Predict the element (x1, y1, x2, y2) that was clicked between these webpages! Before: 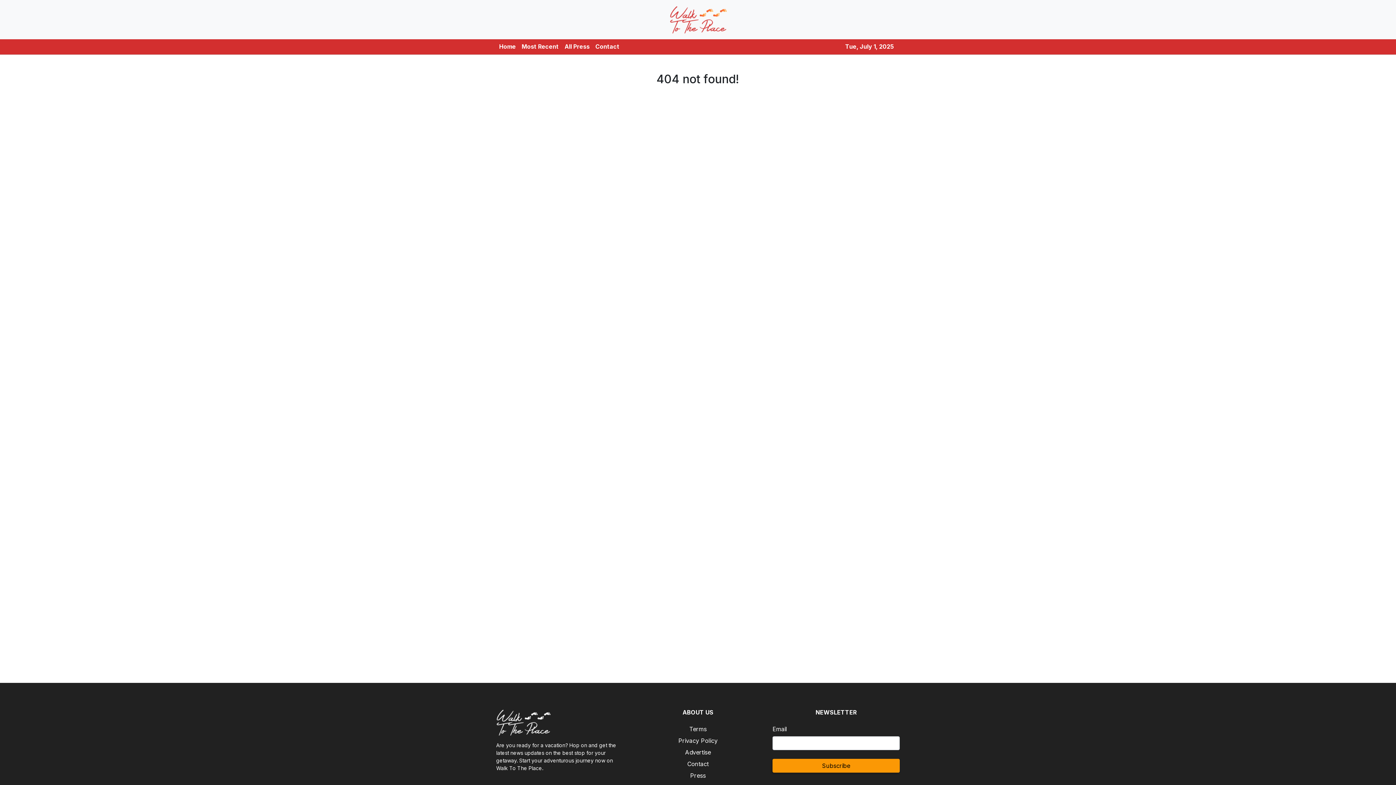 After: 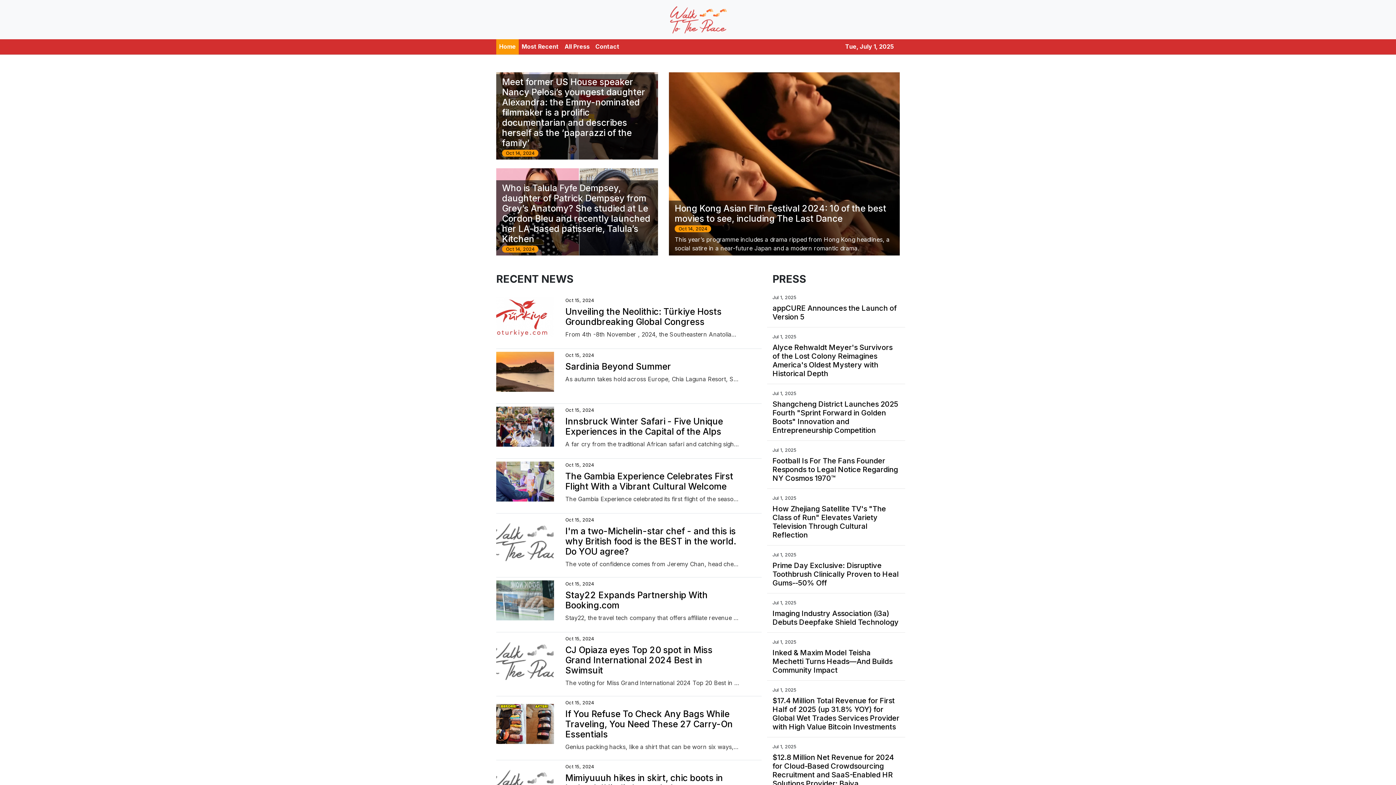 Action: bbox: (669, 5, 726, 33)